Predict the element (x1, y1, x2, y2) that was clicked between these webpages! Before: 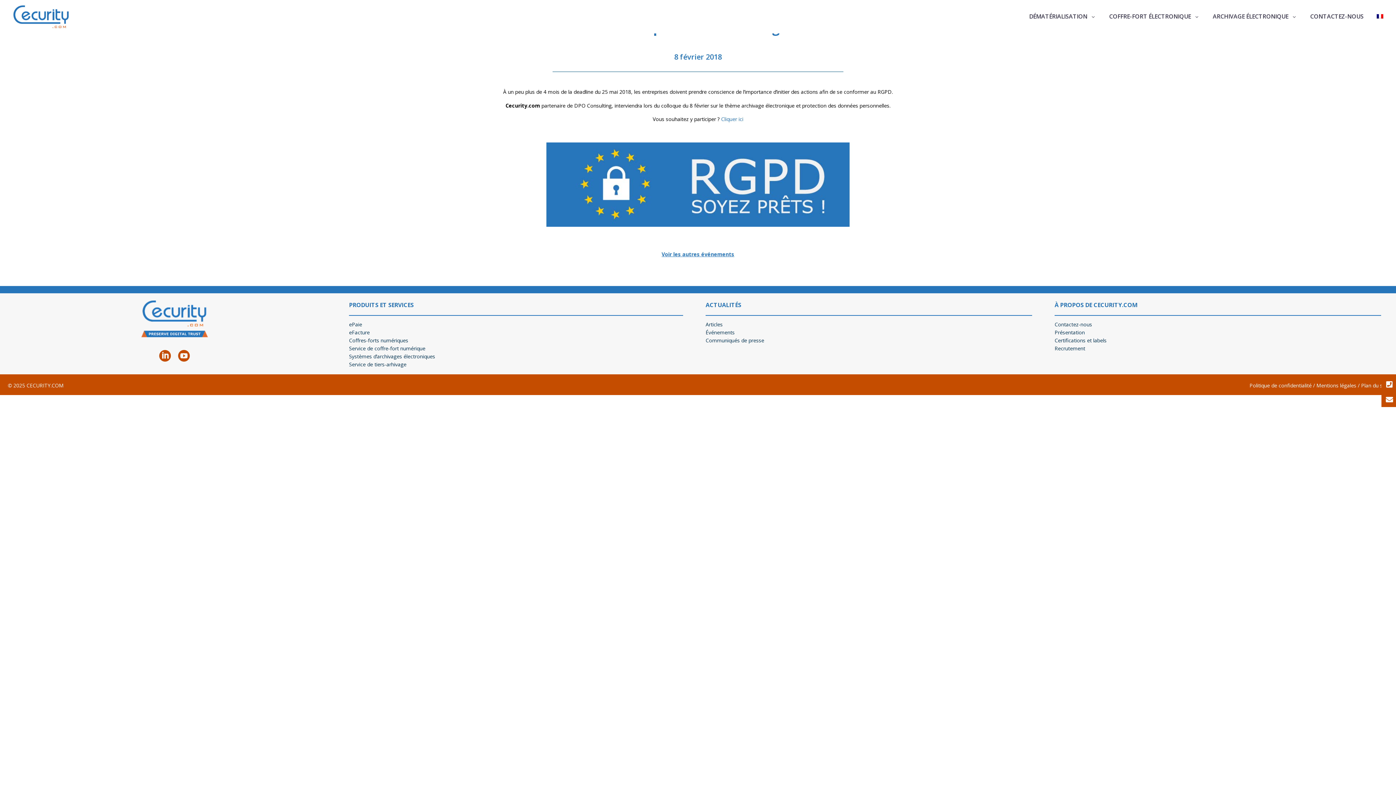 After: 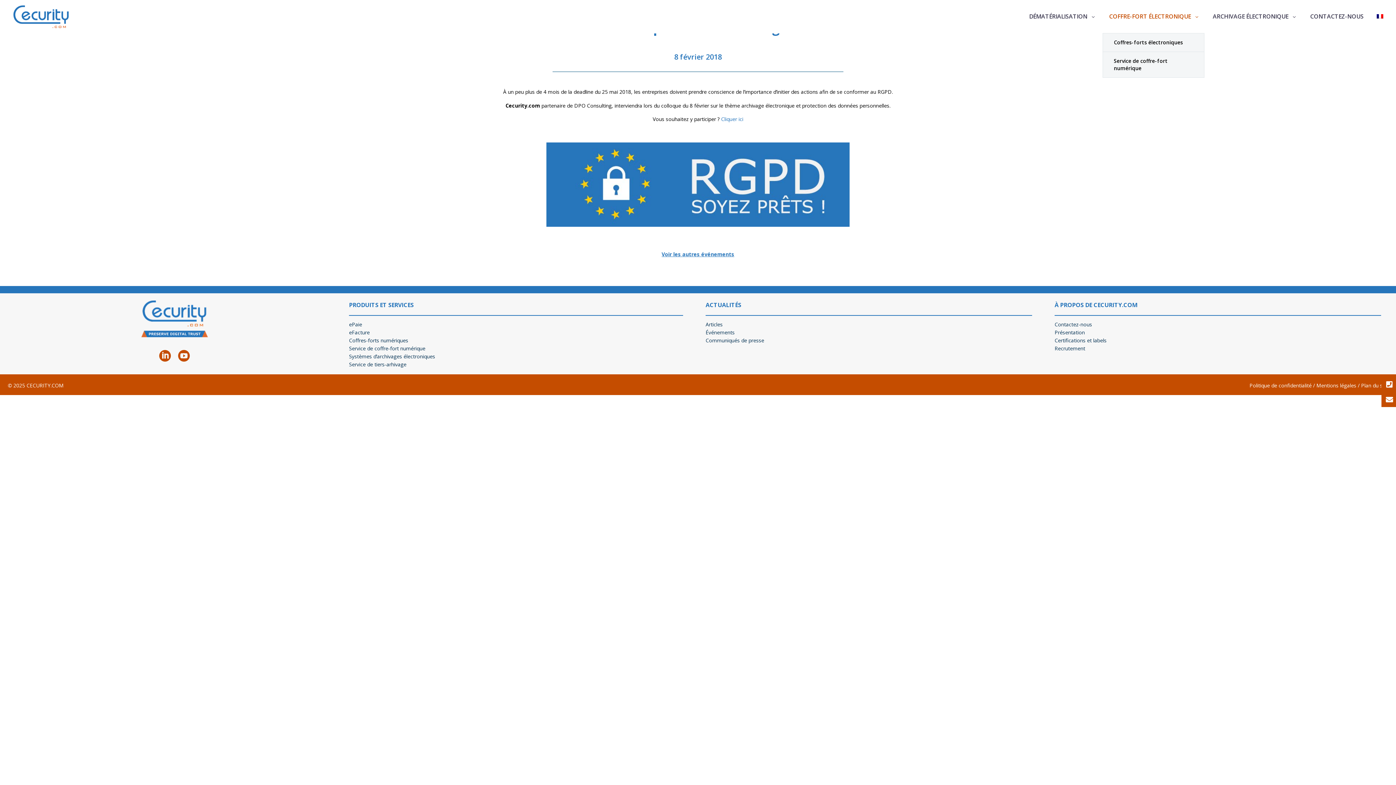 Action: bbox: (1104, 12, 1205, 21) label: COFFRE-FORT ÉLECTRONIQUE